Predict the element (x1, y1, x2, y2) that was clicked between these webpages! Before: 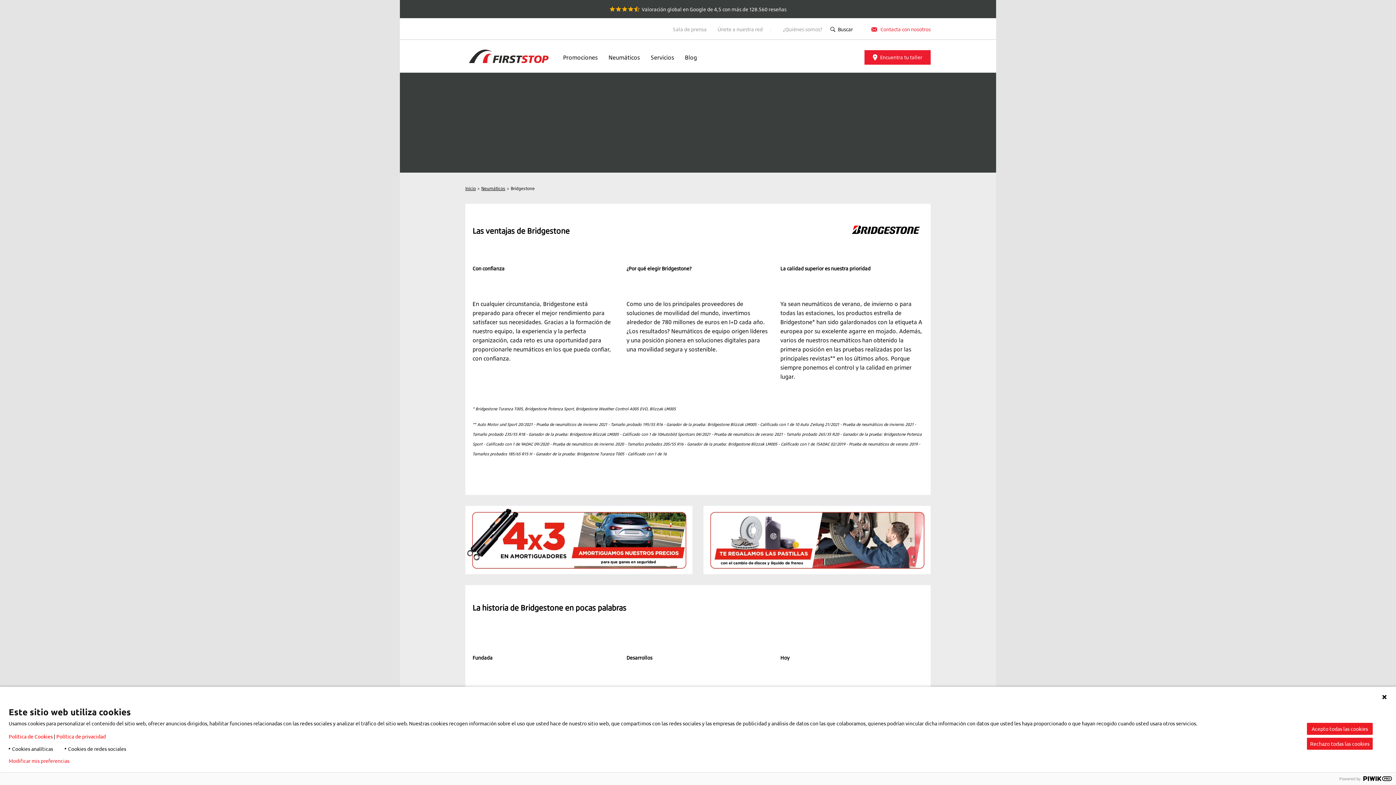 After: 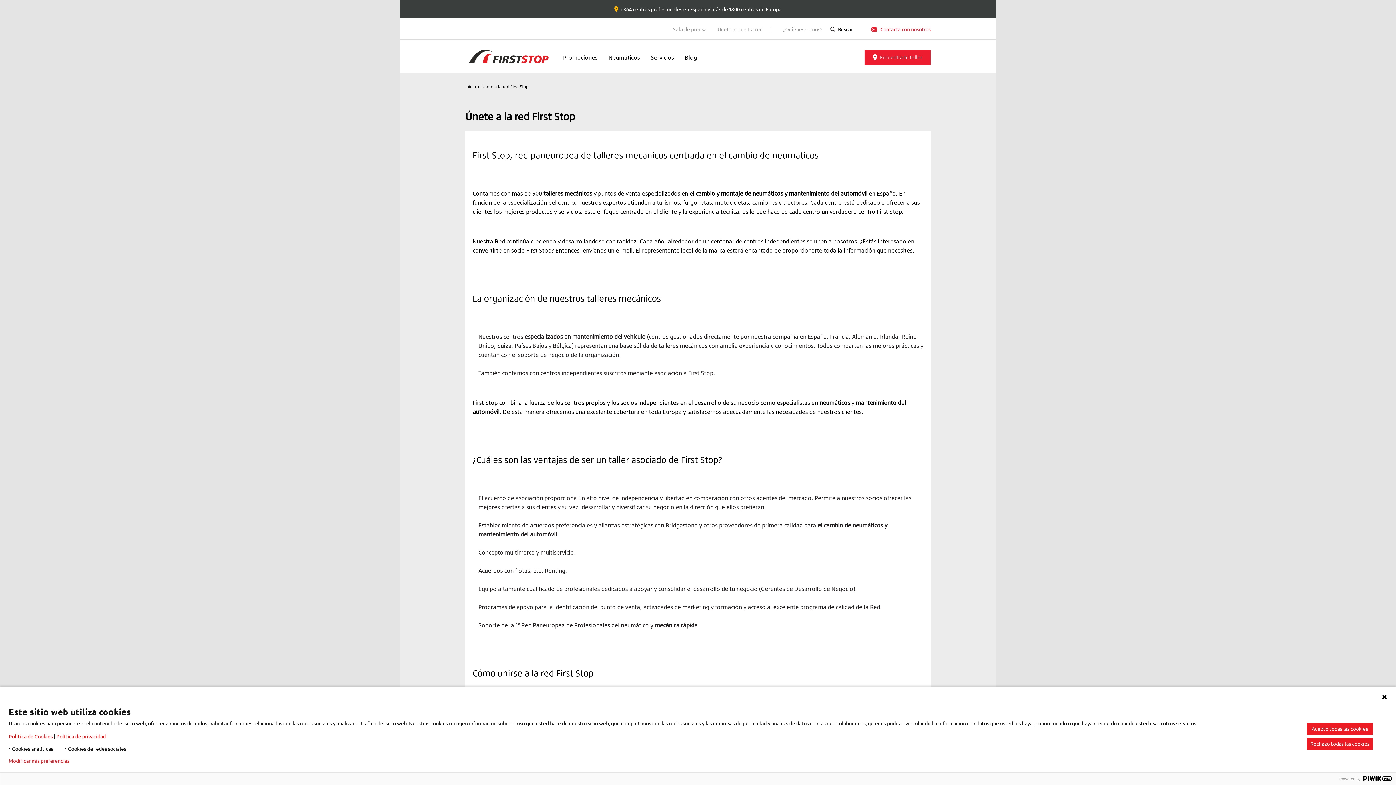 Action: bbox: (717, 25, 777, 33) label: Únete a nuestra red 